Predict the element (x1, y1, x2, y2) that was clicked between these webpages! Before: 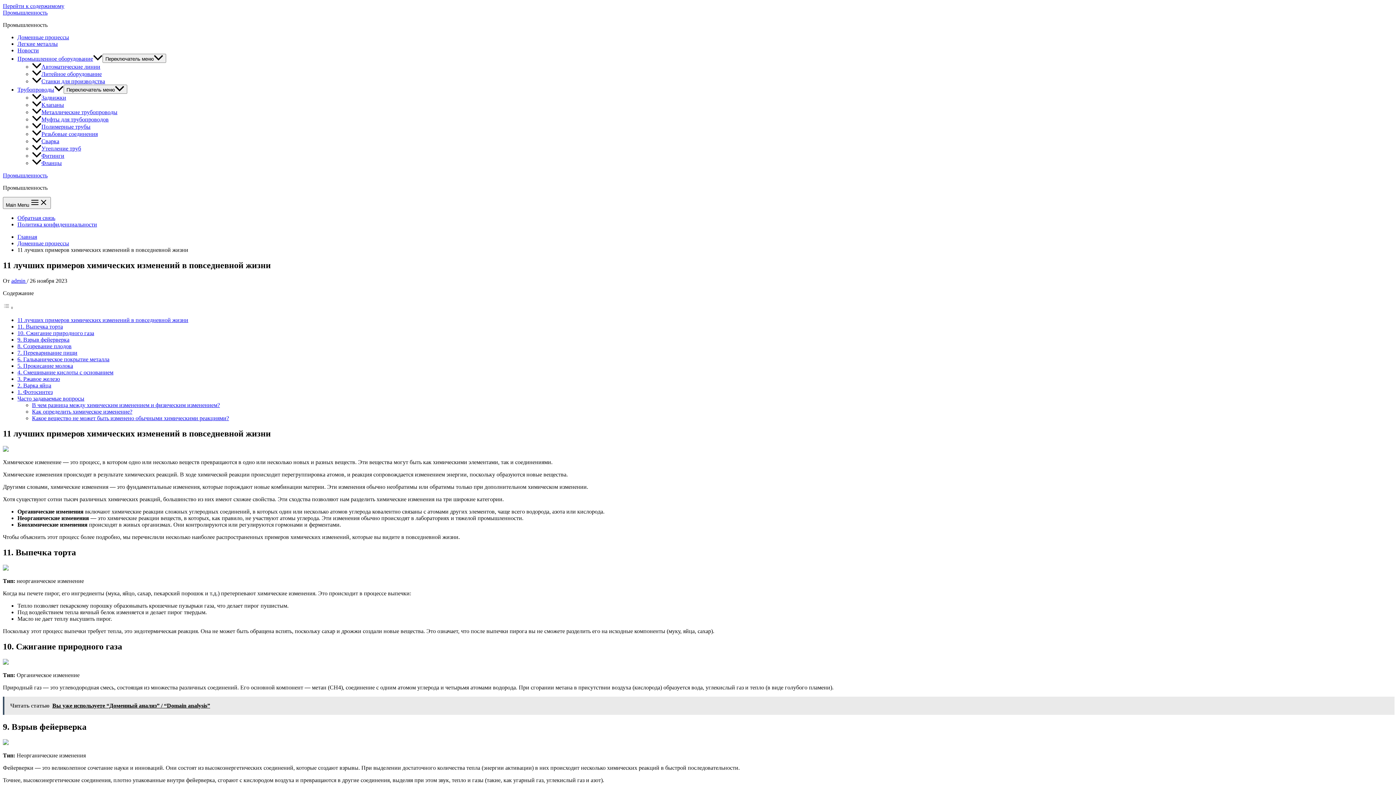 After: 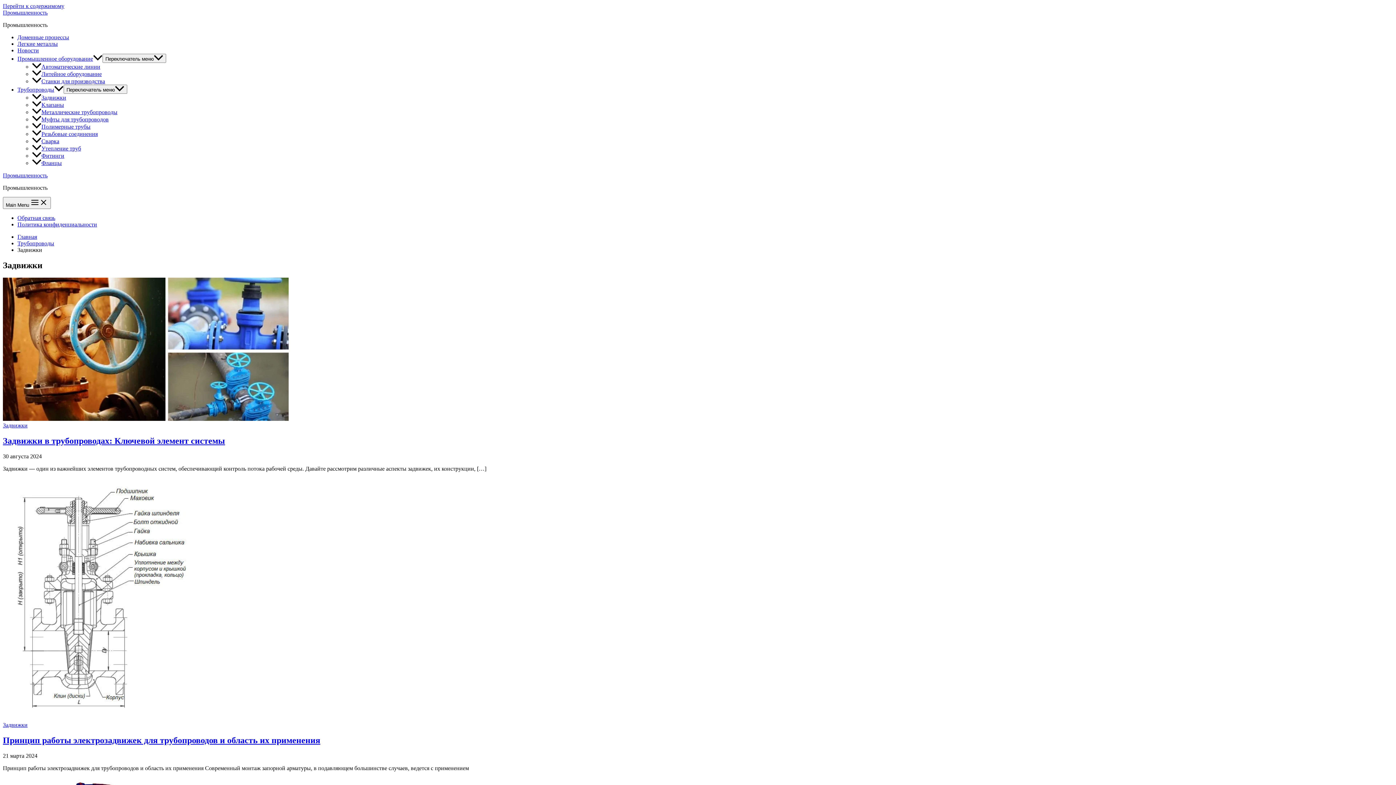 Action: bbox: (32, 94, 66, 100) label: Задвижки